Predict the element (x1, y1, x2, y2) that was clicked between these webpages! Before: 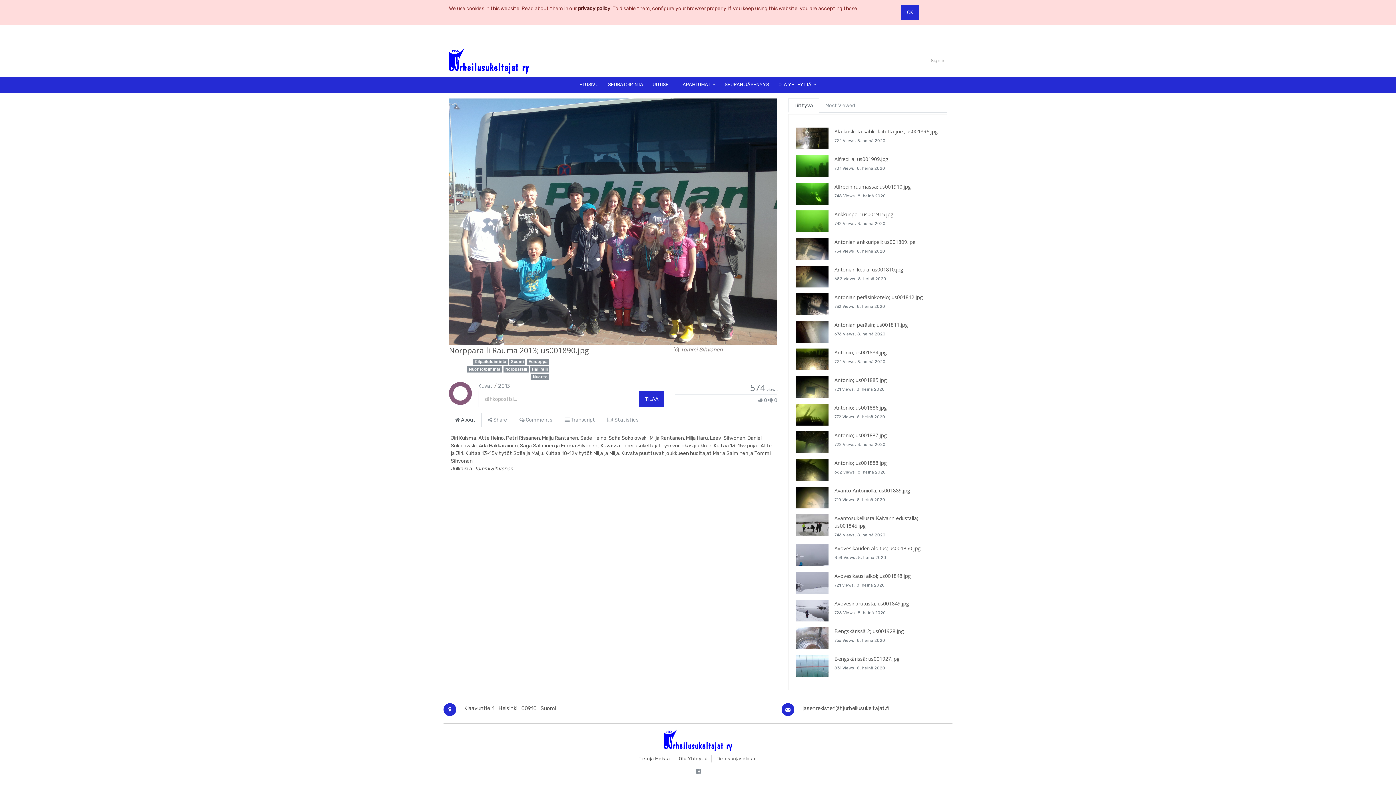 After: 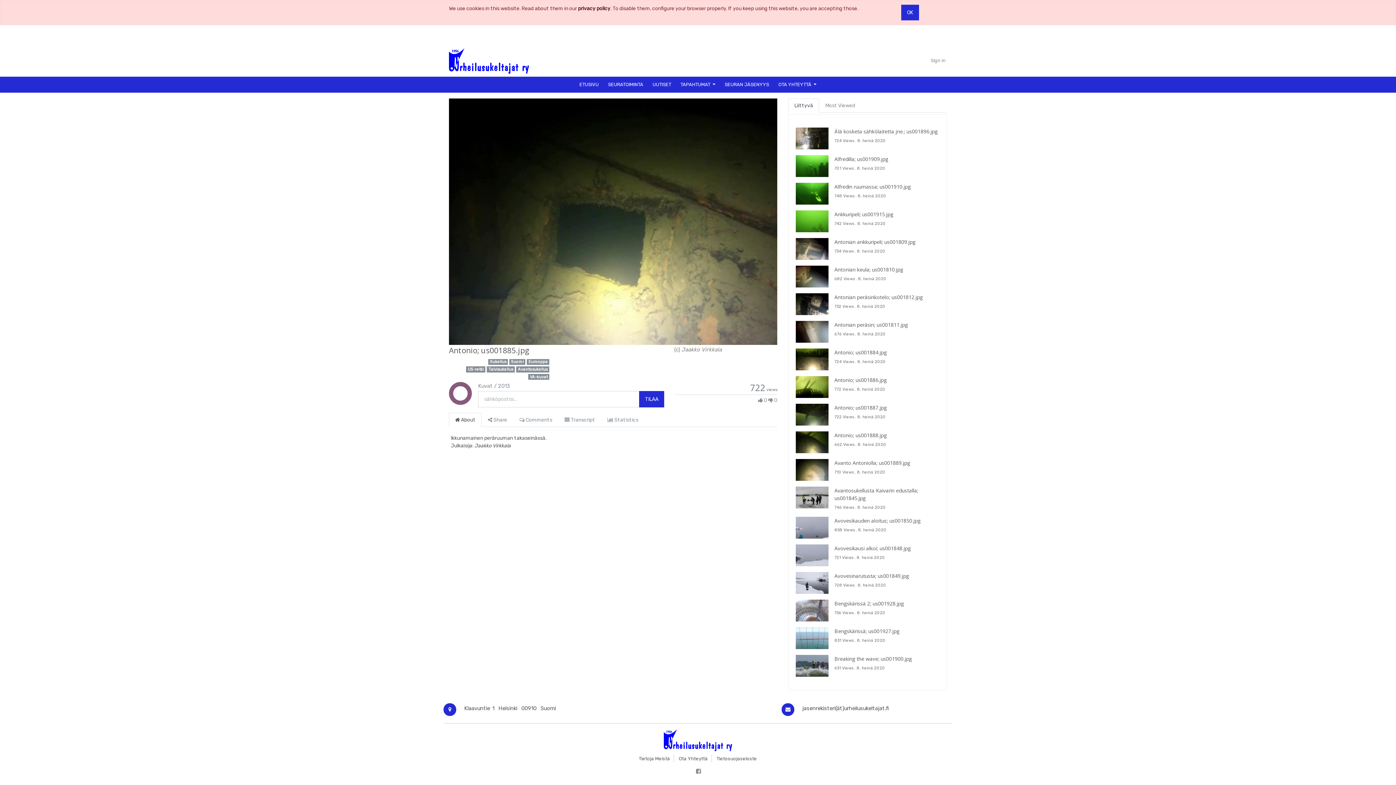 Action: bbox: (796, 376, 828, 398)